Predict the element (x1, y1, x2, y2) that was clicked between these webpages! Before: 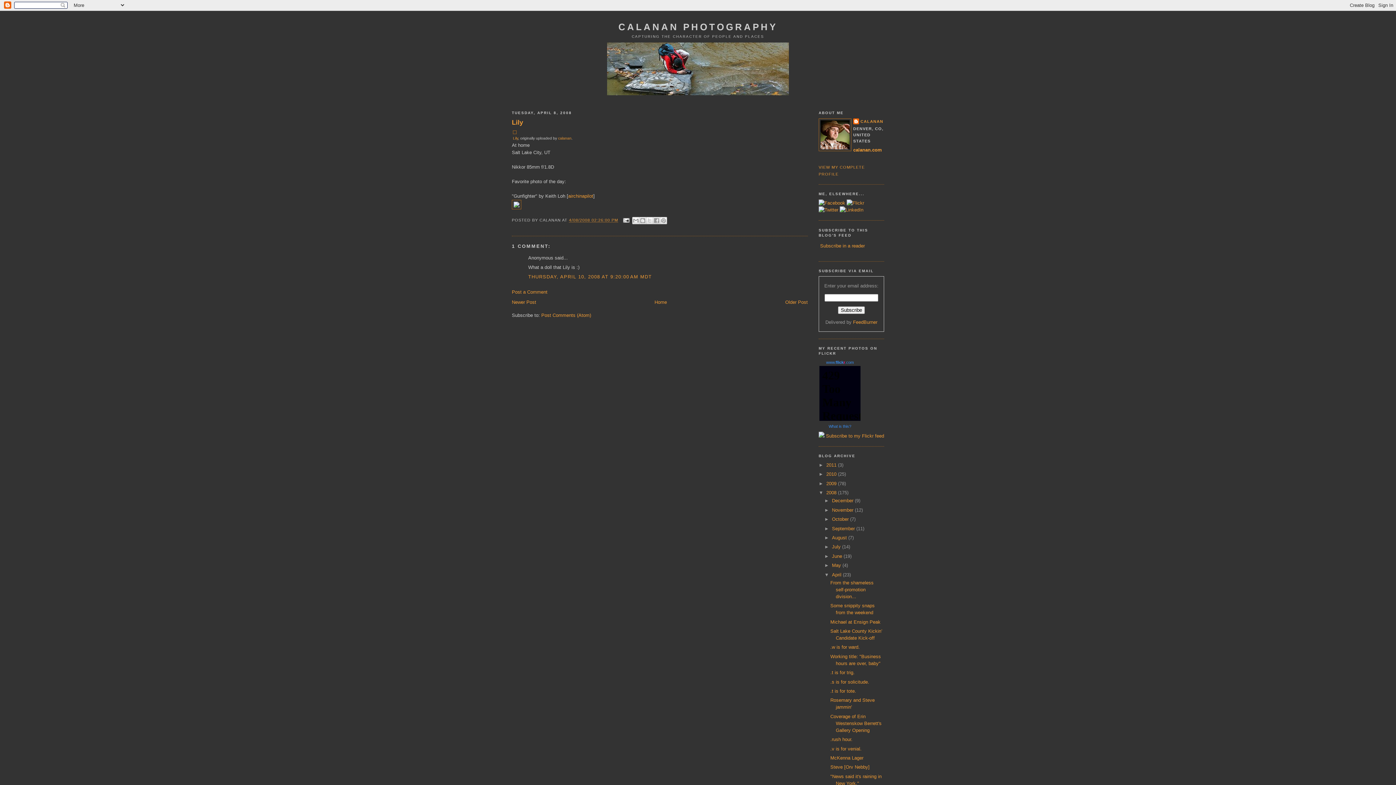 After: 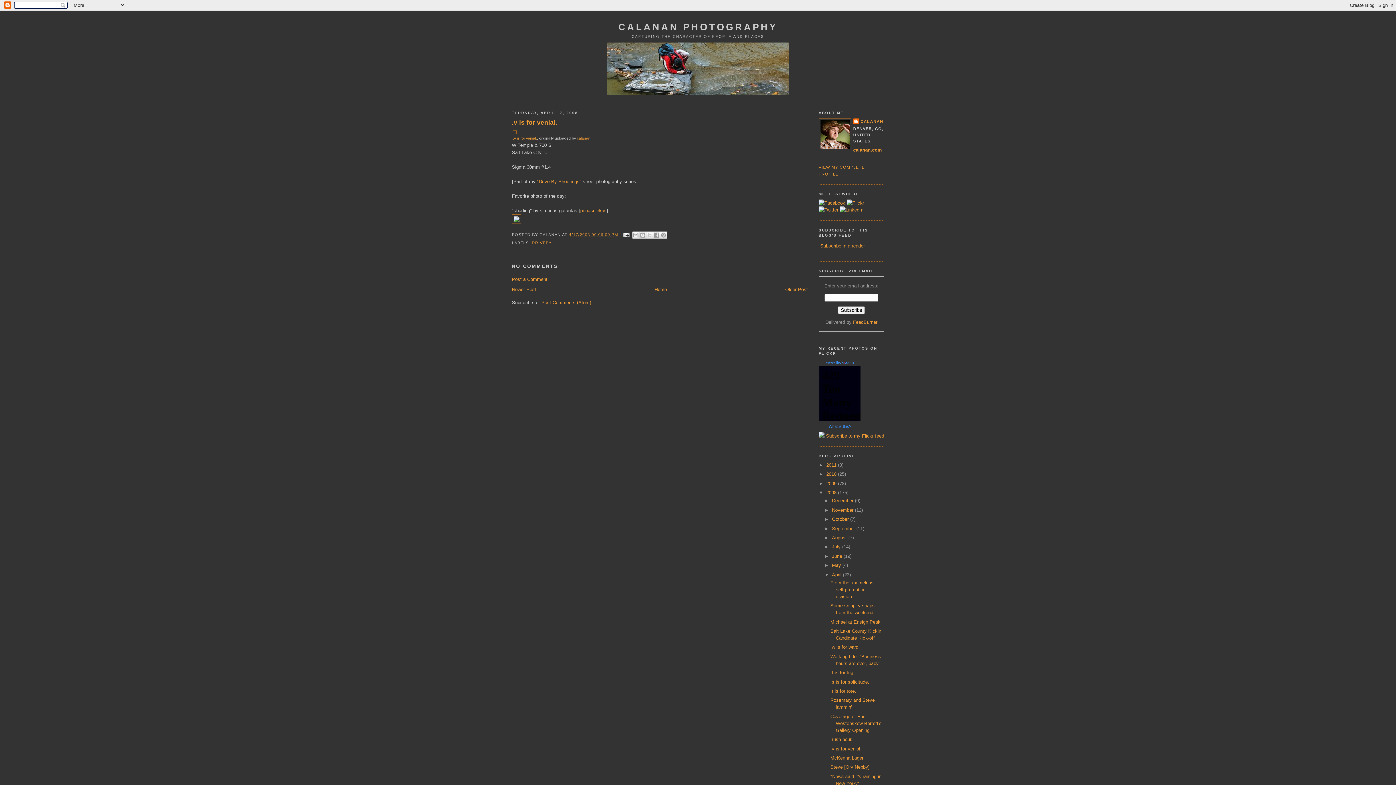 Action: bbox: (830, 746, 861, 751) label: .v is for venial.